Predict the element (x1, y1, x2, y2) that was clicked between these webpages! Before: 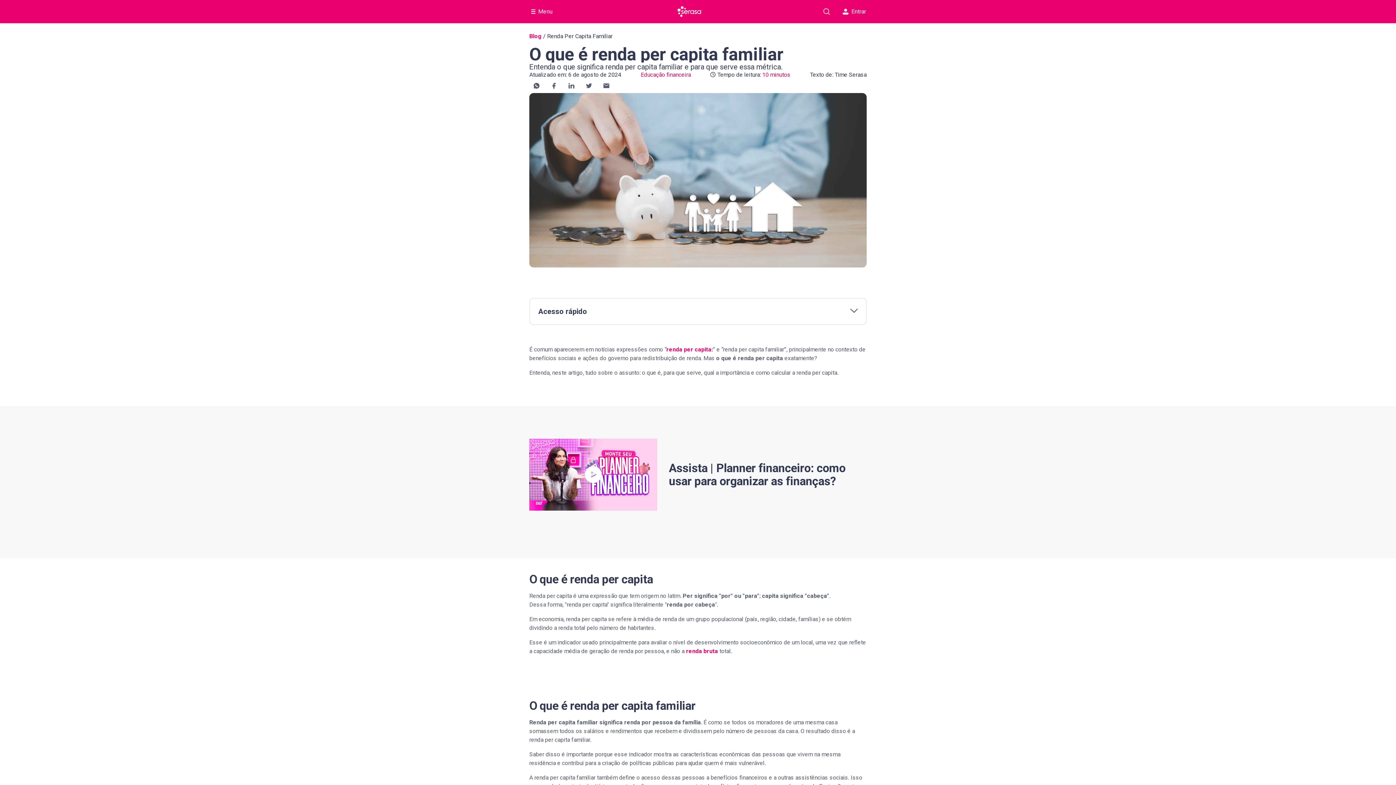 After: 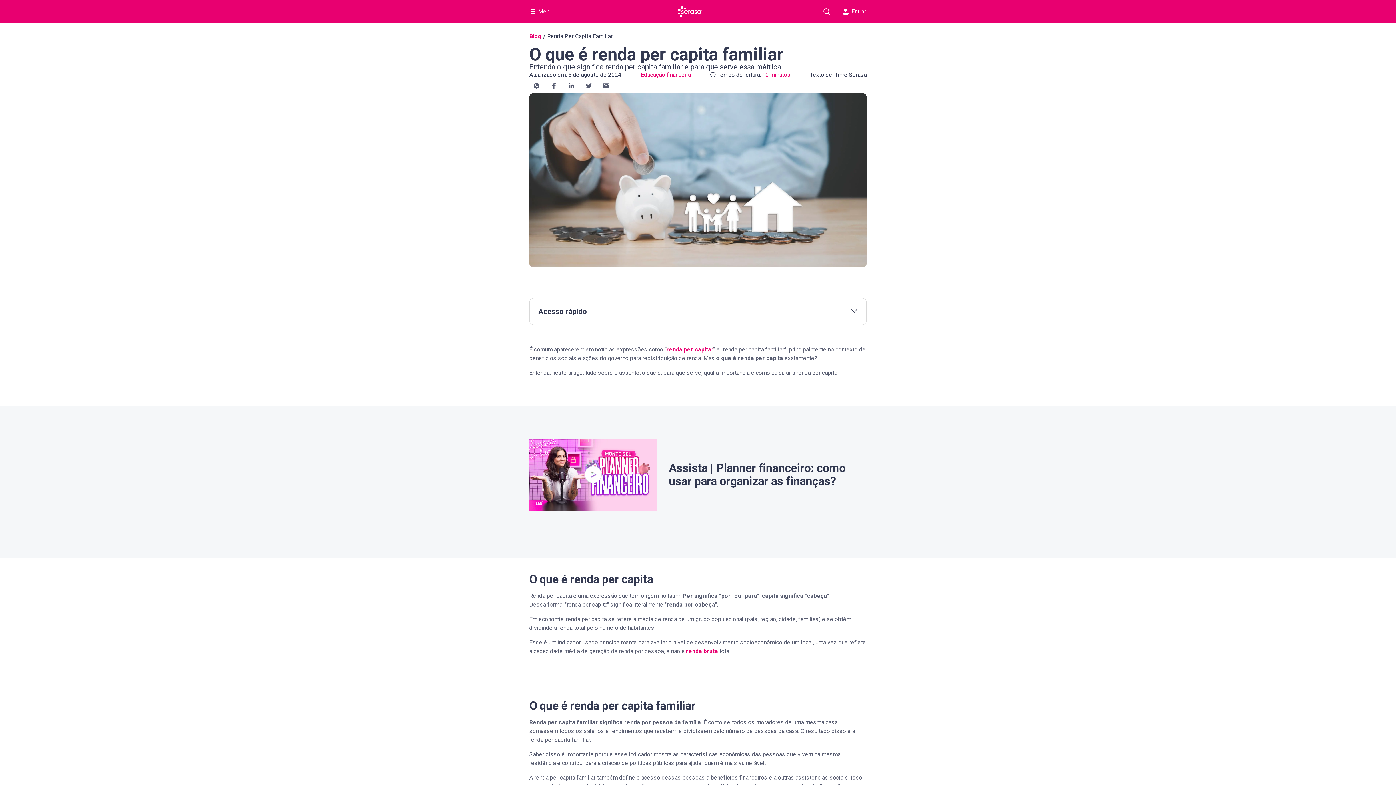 Action: label: renda per capita: bbox: (666, 459, 713, 466)